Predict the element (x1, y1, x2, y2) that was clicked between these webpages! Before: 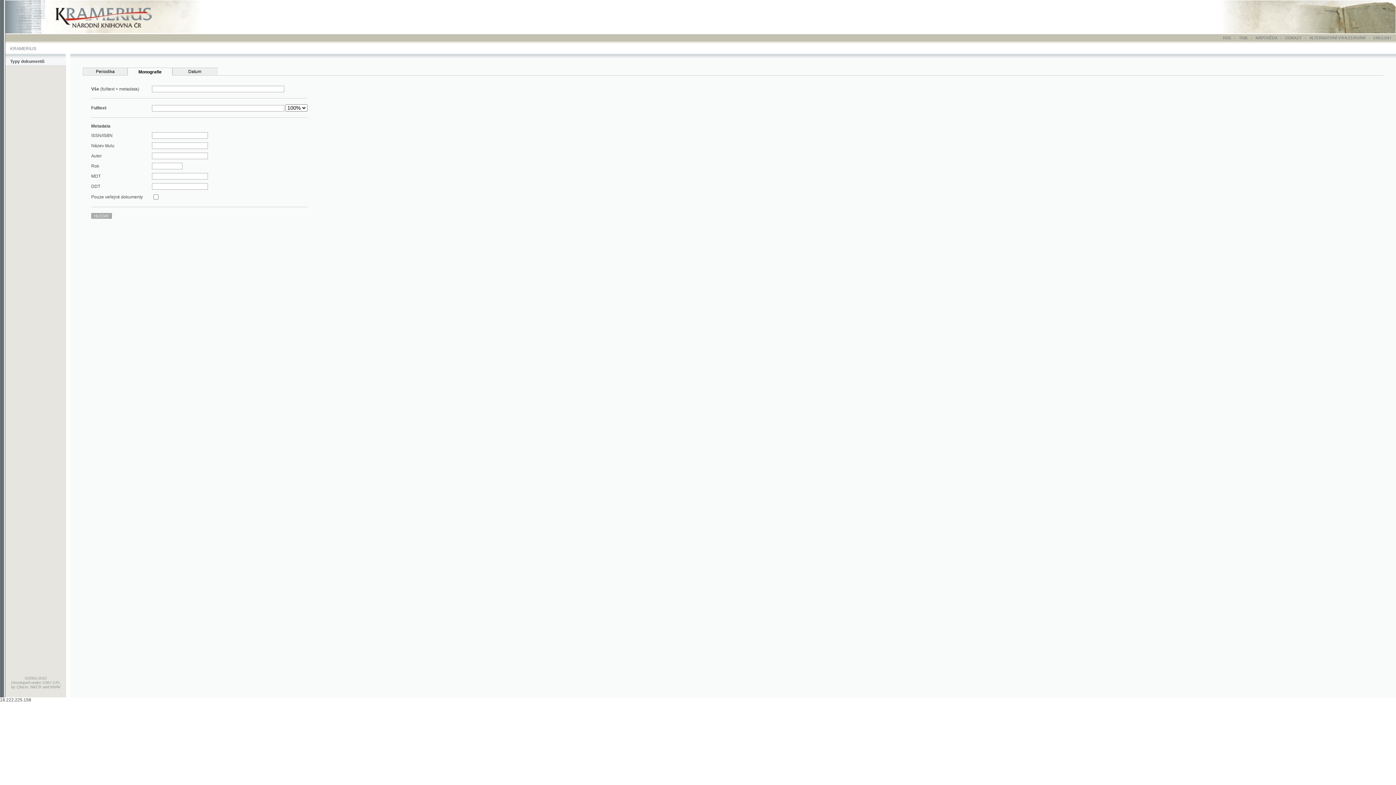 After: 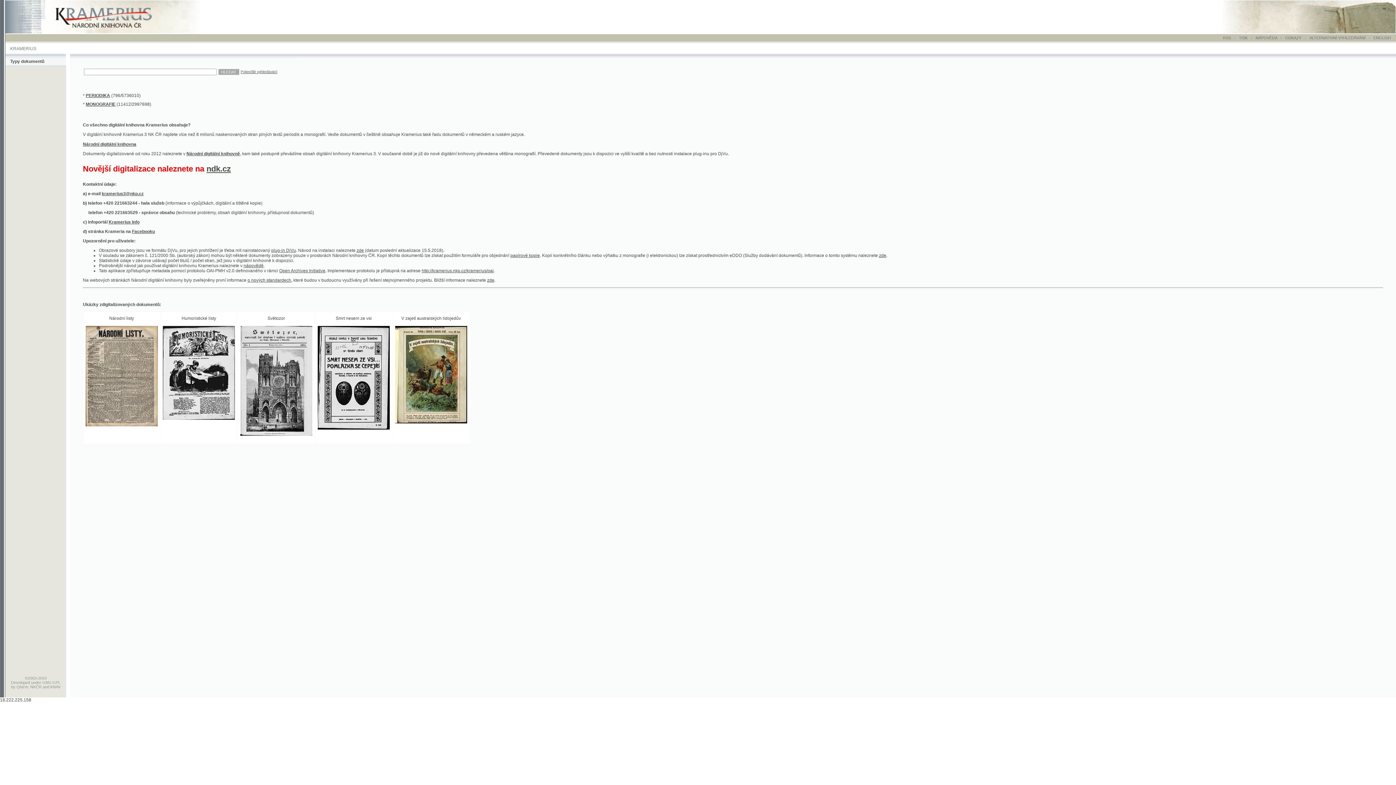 Action: bbox: (4, 26, 198, 31)